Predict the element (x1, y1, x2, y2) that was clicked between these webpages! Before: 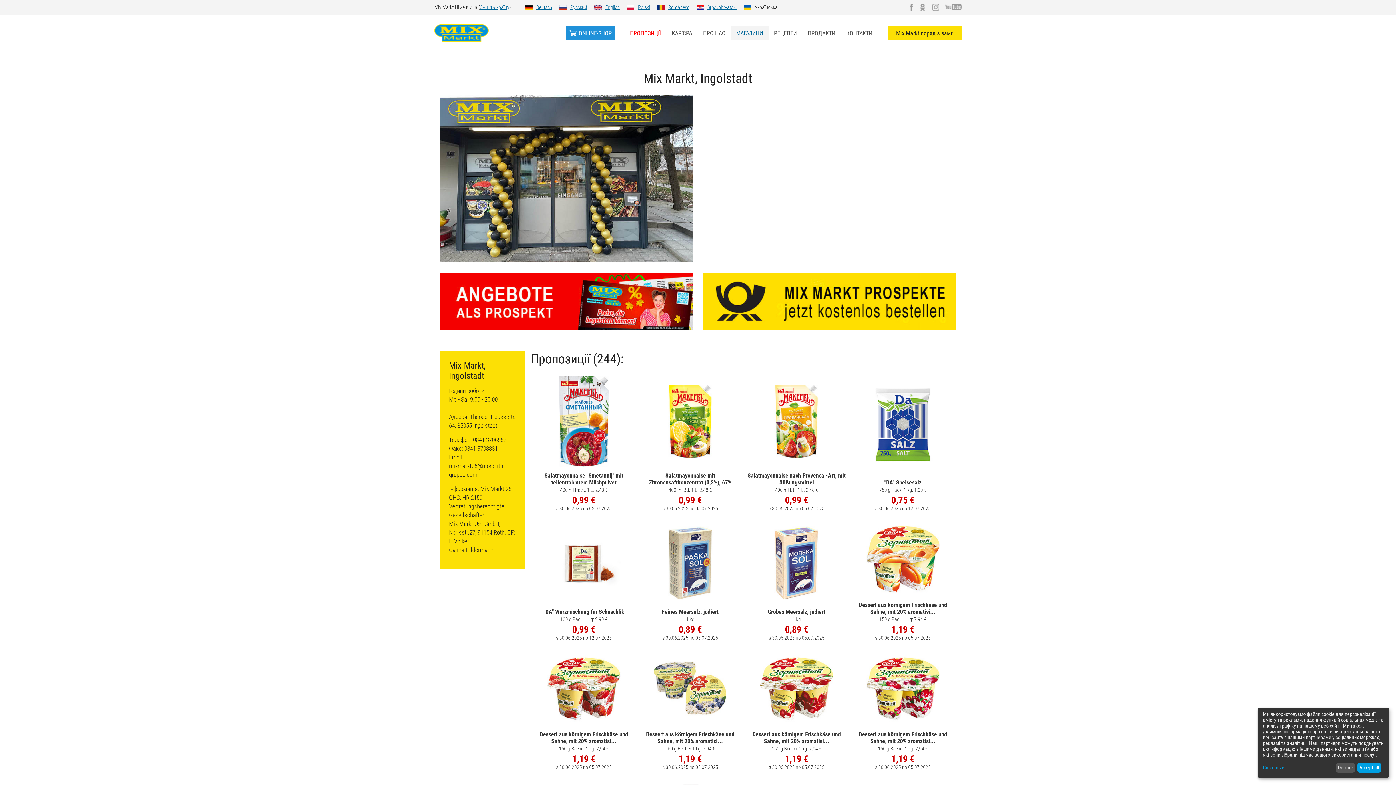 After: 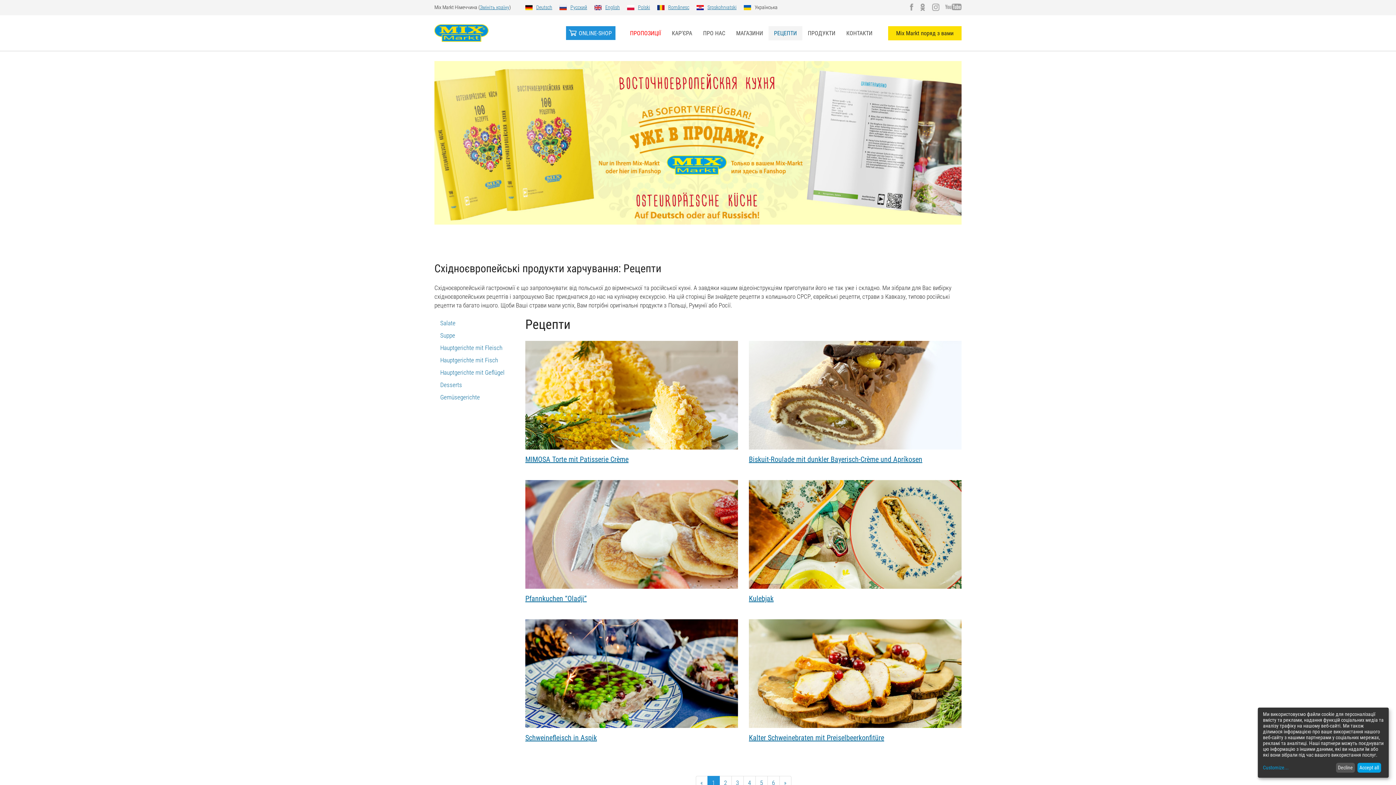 Action: label: РЕЦЕПТИ bbox: (768, 26, 802, 40)